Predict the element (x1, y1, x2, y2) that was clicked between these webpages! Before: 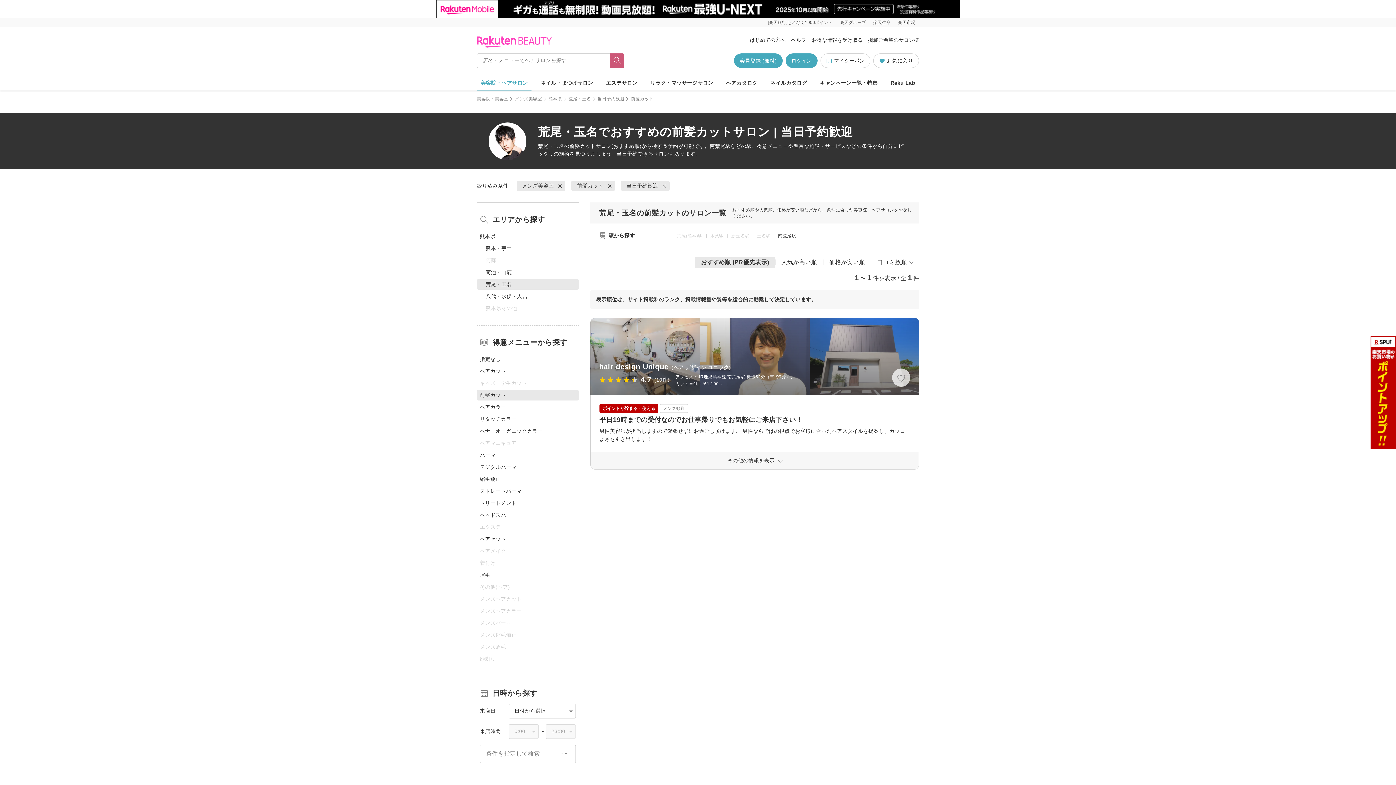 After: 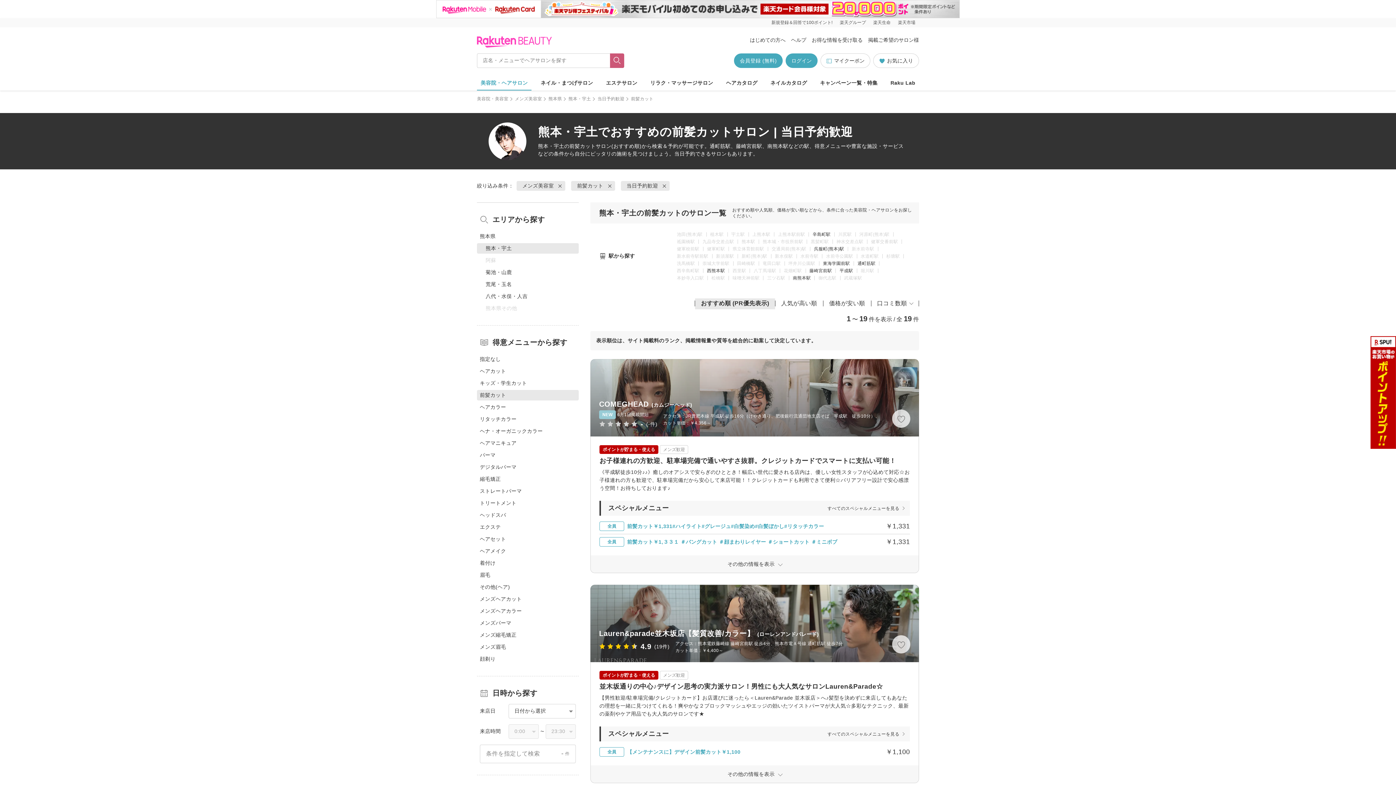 Action: label: 熊本・宇土 bbox: (477, 243, 578, 253)